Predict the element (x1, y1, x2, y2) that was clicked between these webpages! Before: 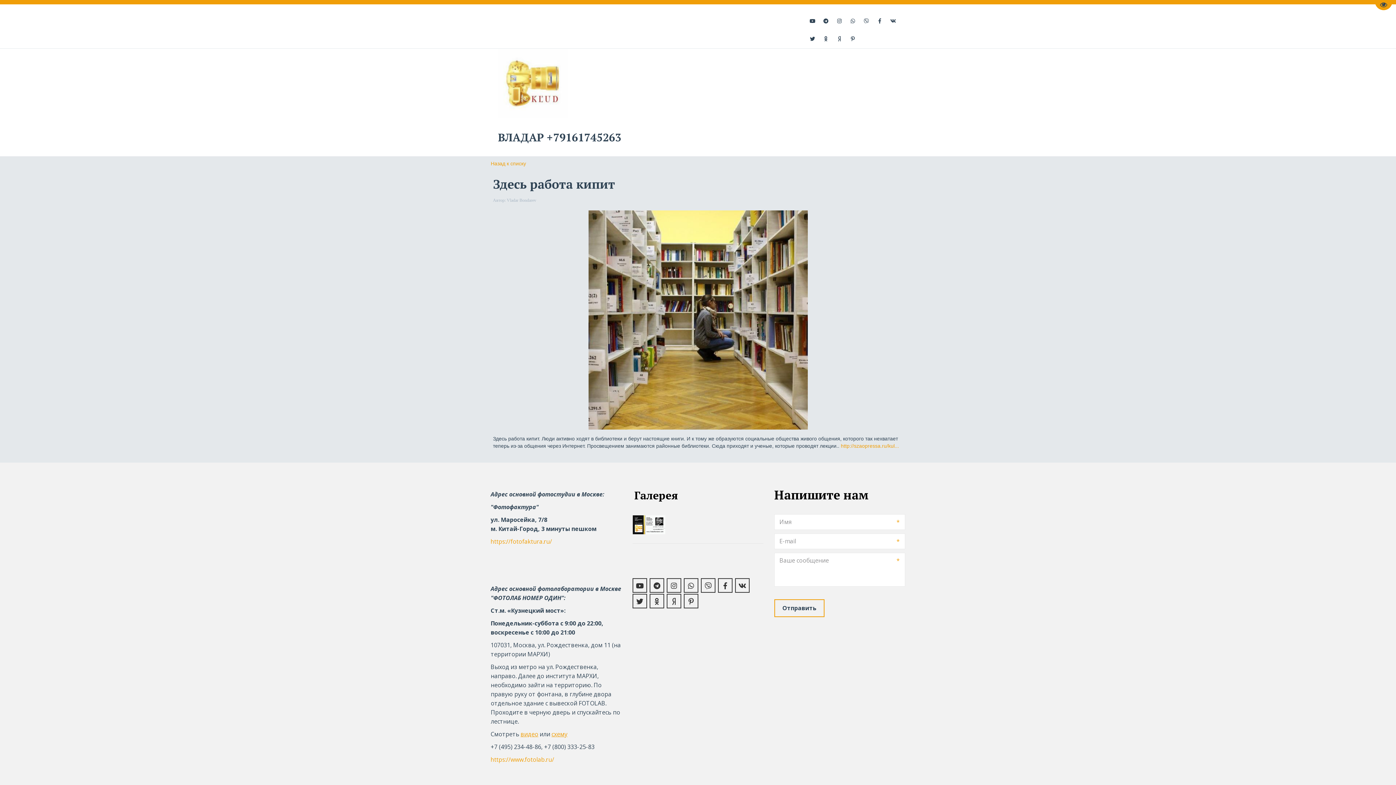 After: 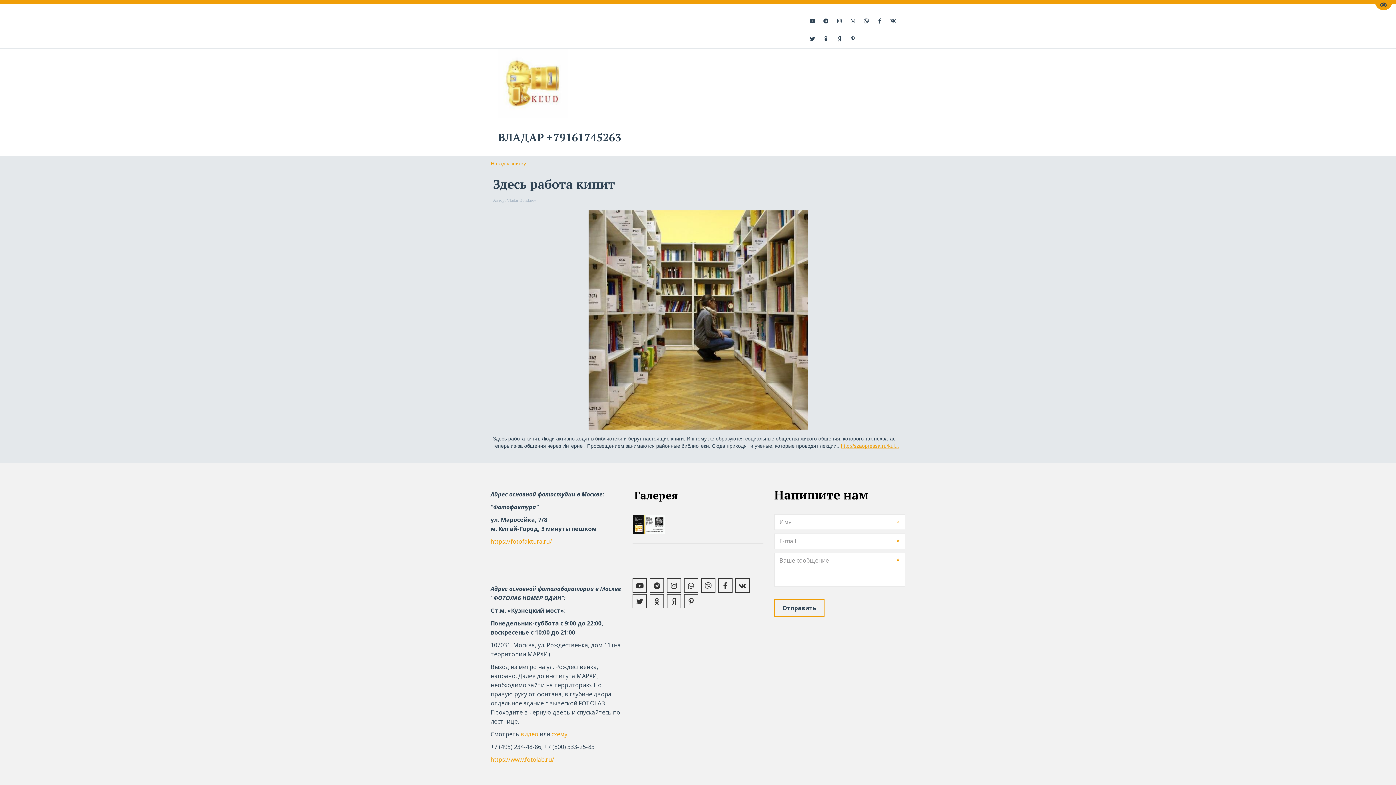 Action: label: http://szaopressa.ru/kul... bbox: (841, 443, 899, 449)